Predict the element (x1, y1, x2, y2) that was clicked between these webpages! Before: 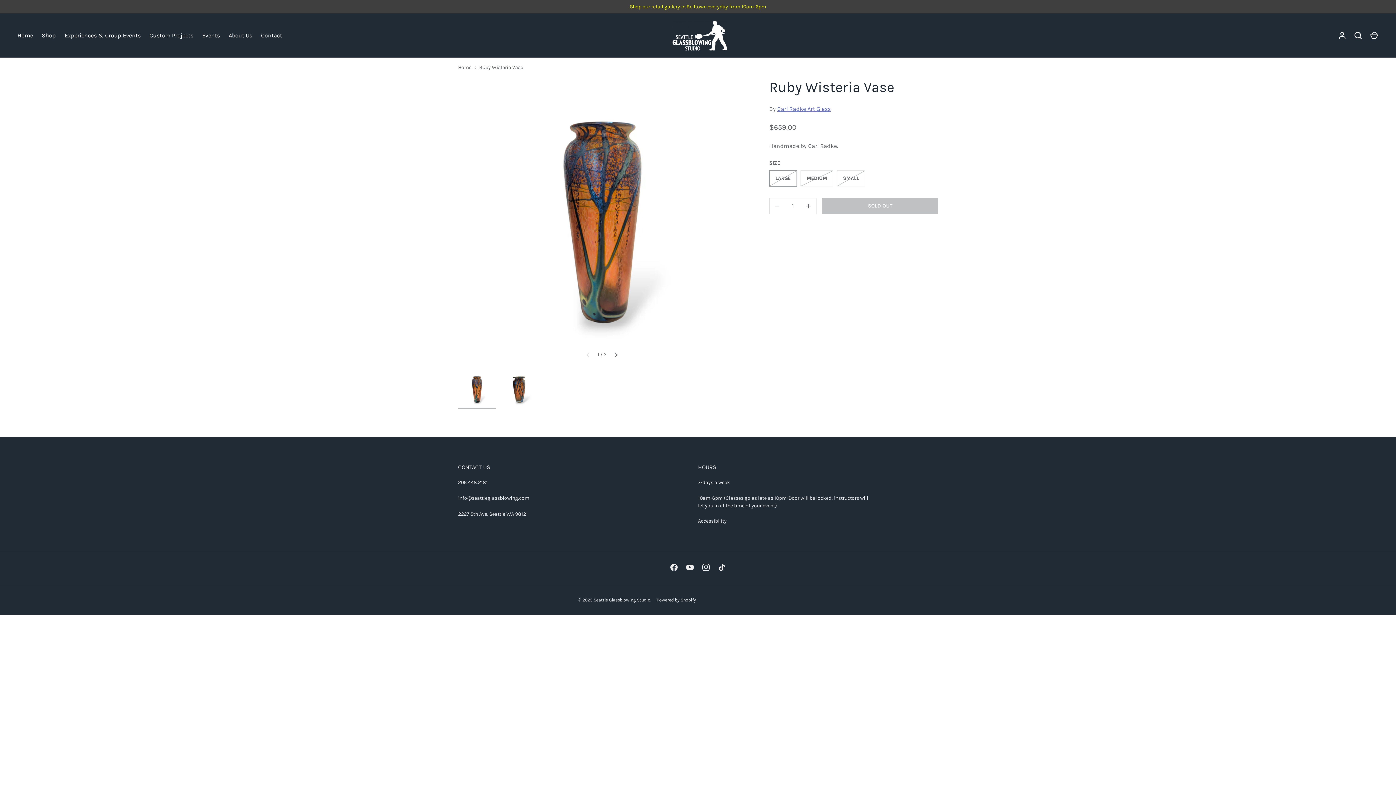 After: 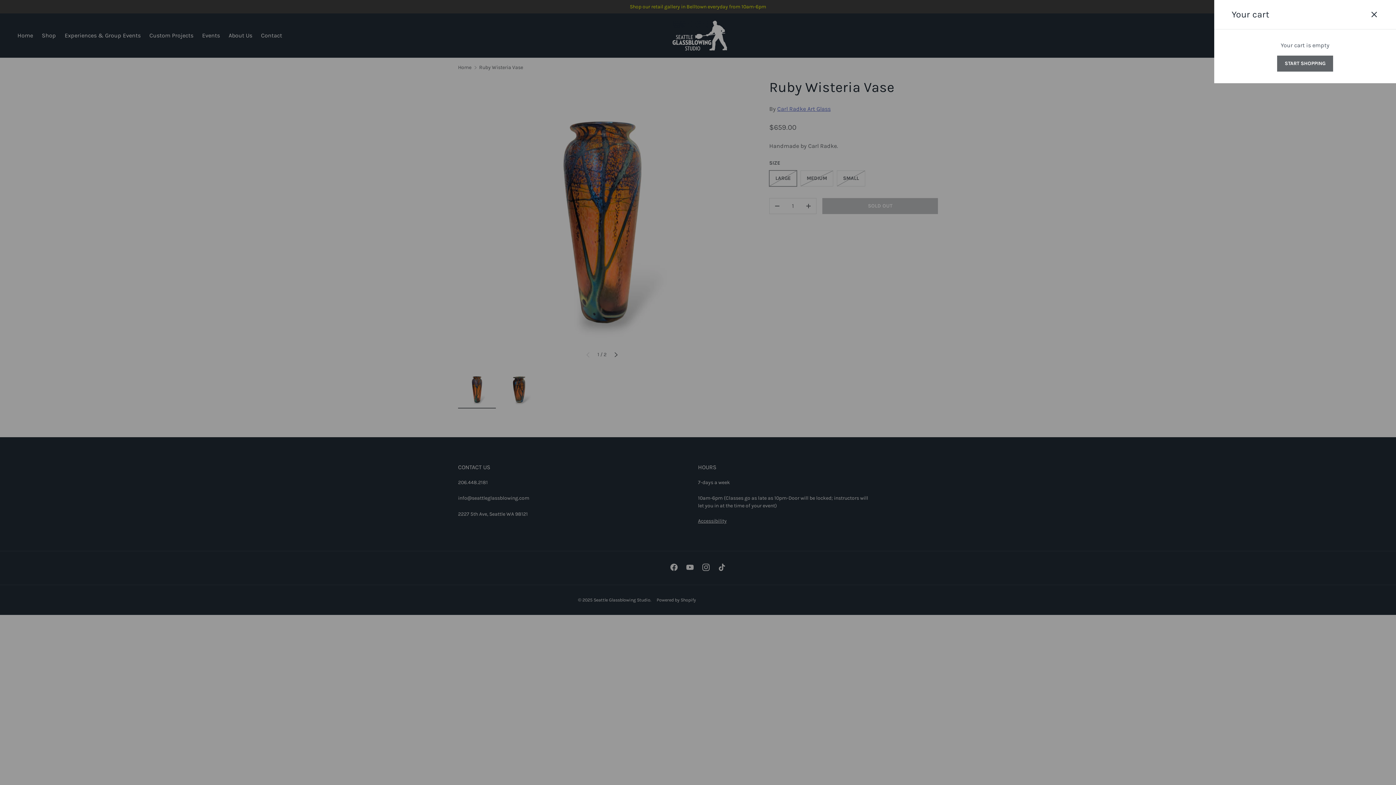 Action: label: Cart bbox: (1366, 27, 1382, 43)